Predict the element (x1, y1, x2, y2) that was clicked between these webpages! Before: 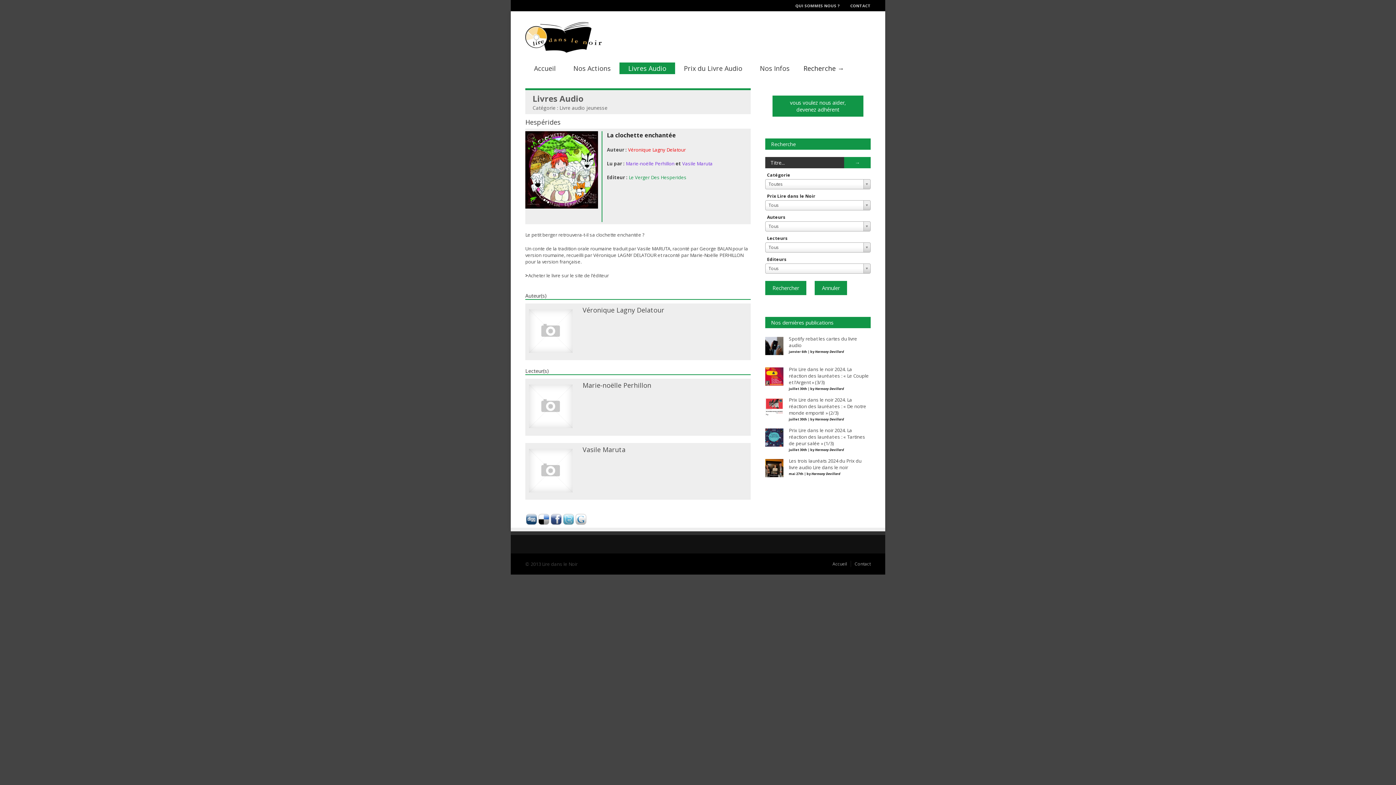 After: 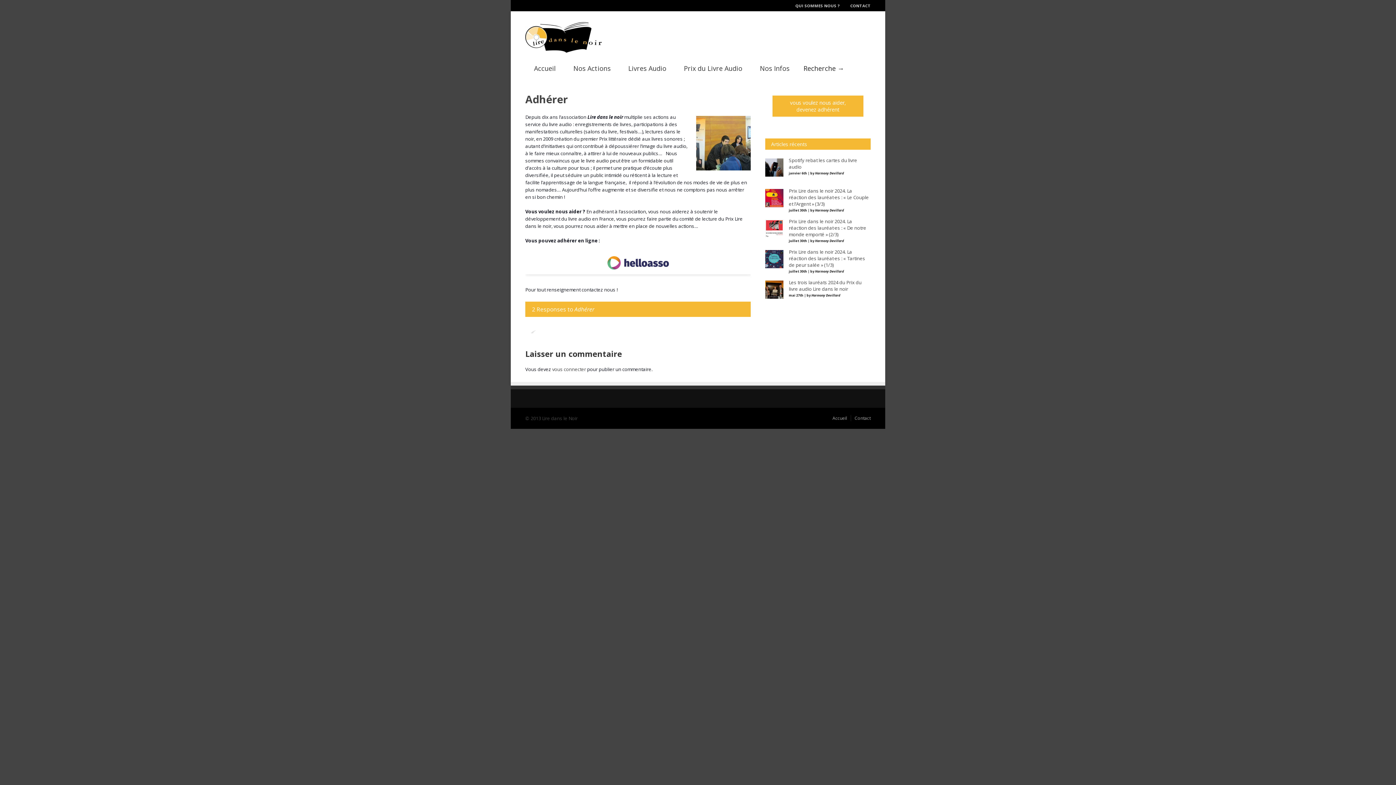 Action: bbox: (772, 95, 863, 116) label: vous voulez nous aider, devenez adhérent